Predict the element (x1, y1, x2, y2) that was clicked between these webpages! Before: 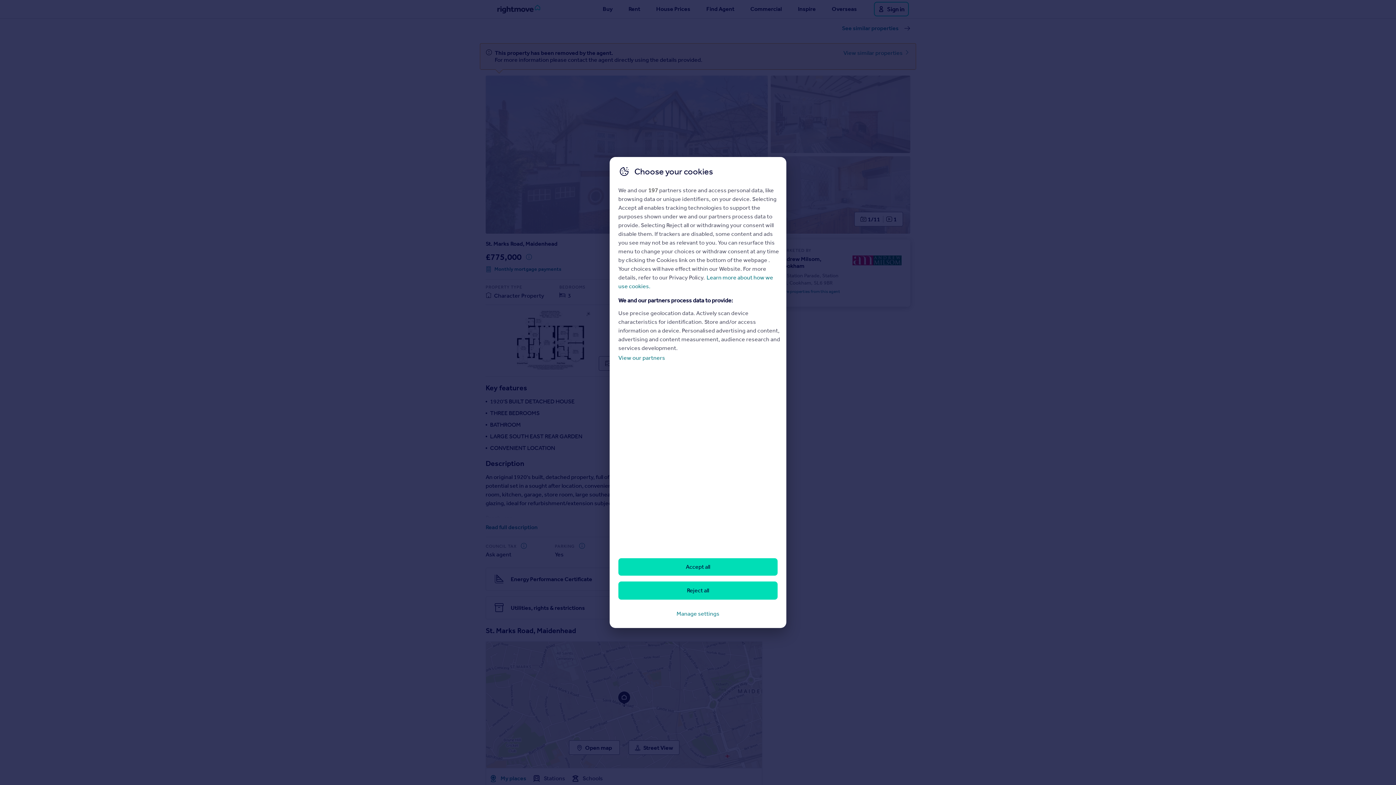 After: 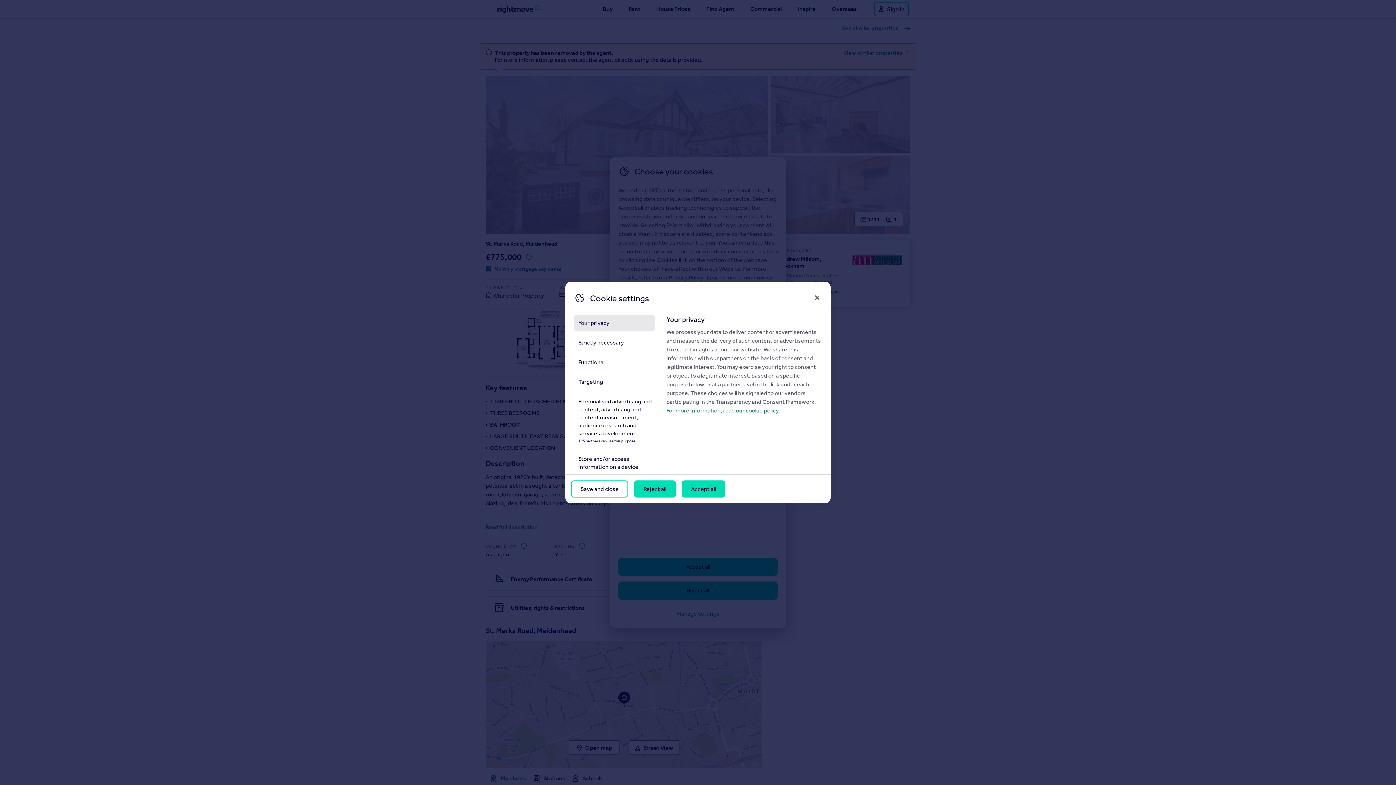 Action: label: Manage settings bbox: (618, 605, 777, 622)